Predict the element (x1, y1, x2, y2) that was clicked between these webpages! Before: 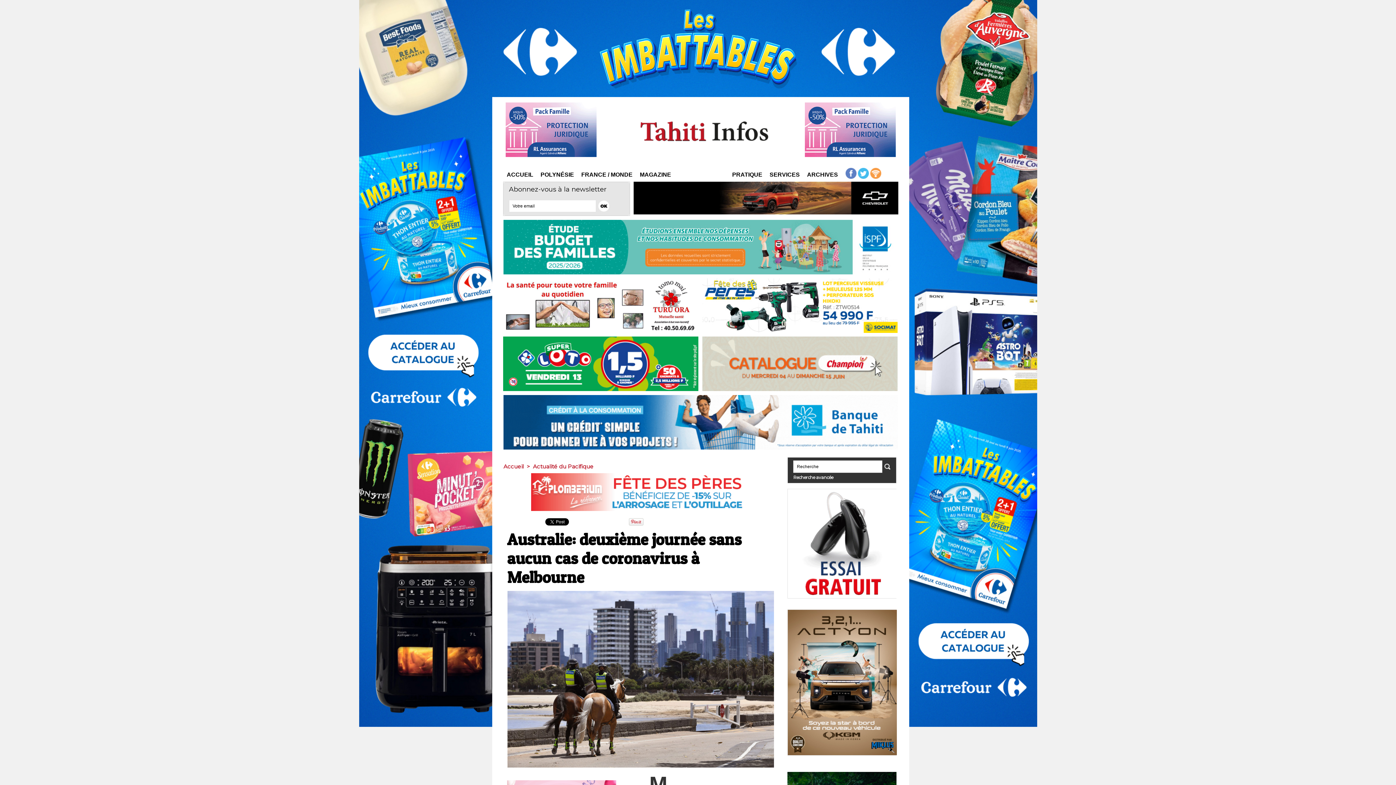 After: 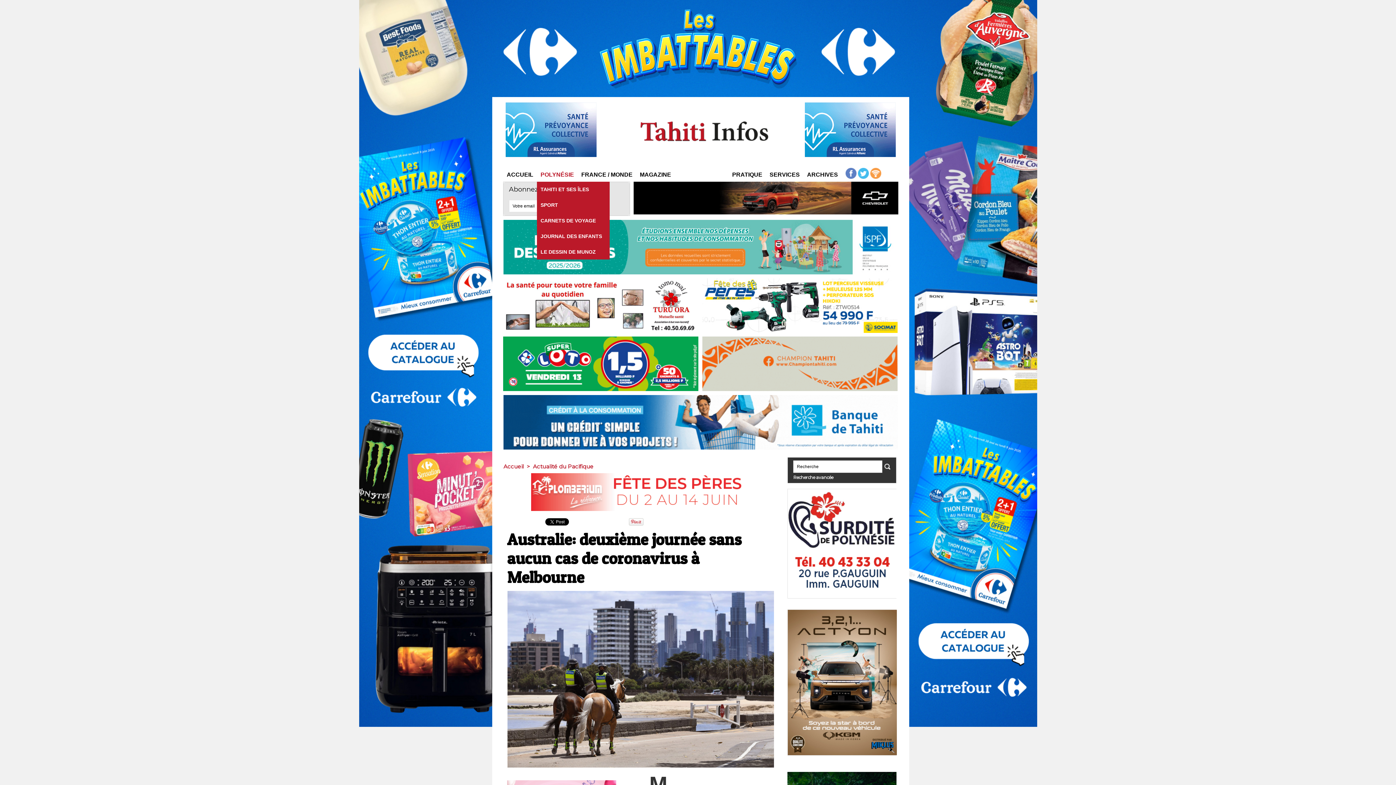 Action: label: POLYNÉSIE bbox: (537, 168, 577, 181)